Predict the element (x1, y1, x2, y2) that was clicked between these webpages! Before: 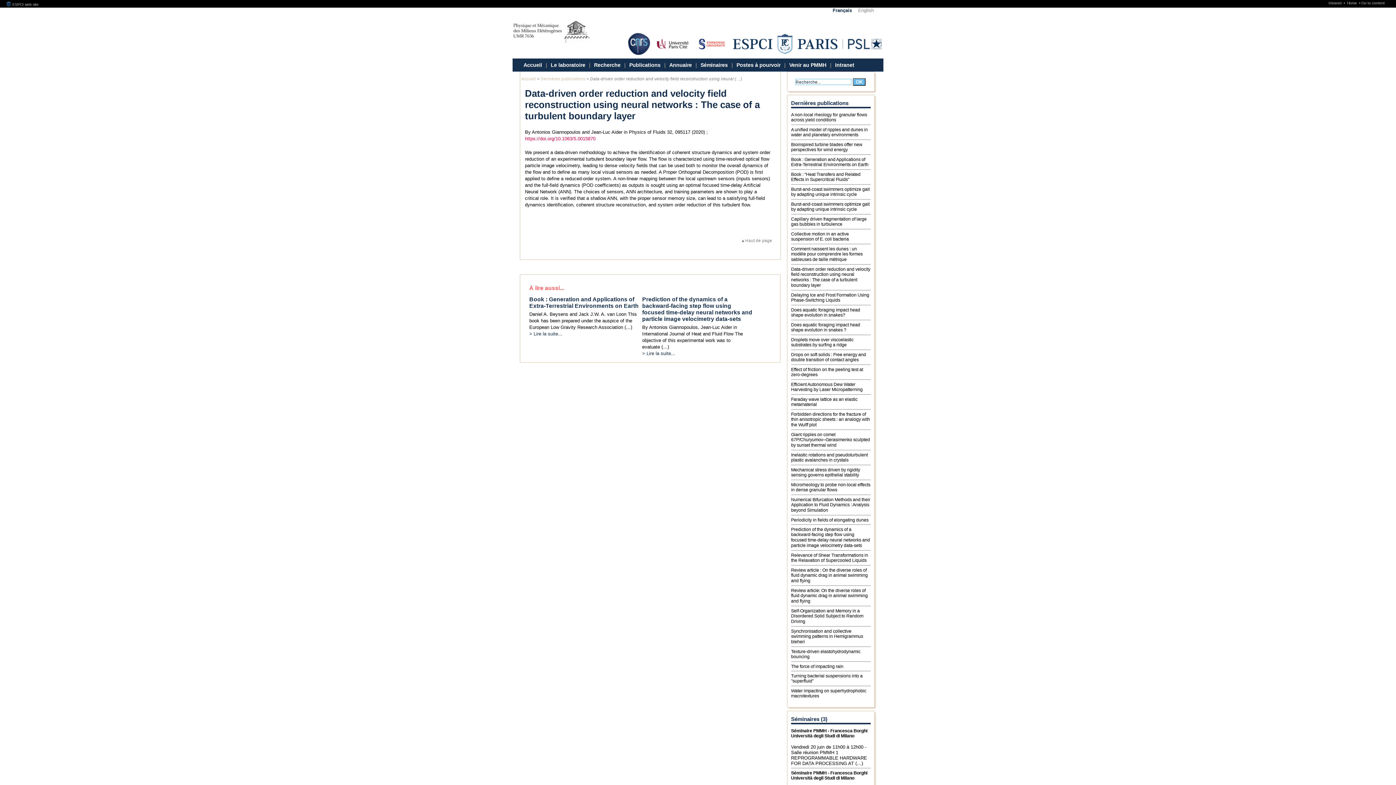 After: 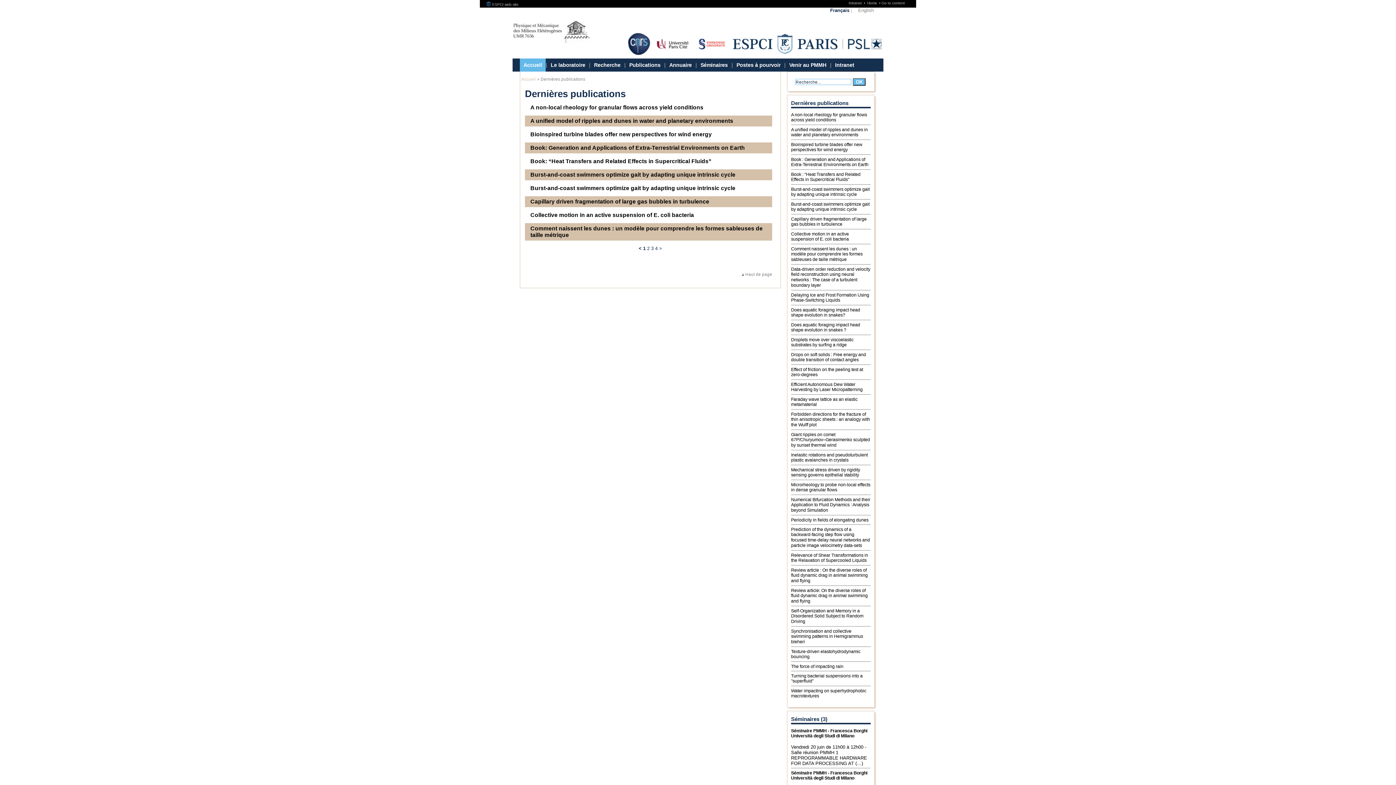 Action: bbox: (529, 285, 566, 293) label: À lire aussi...